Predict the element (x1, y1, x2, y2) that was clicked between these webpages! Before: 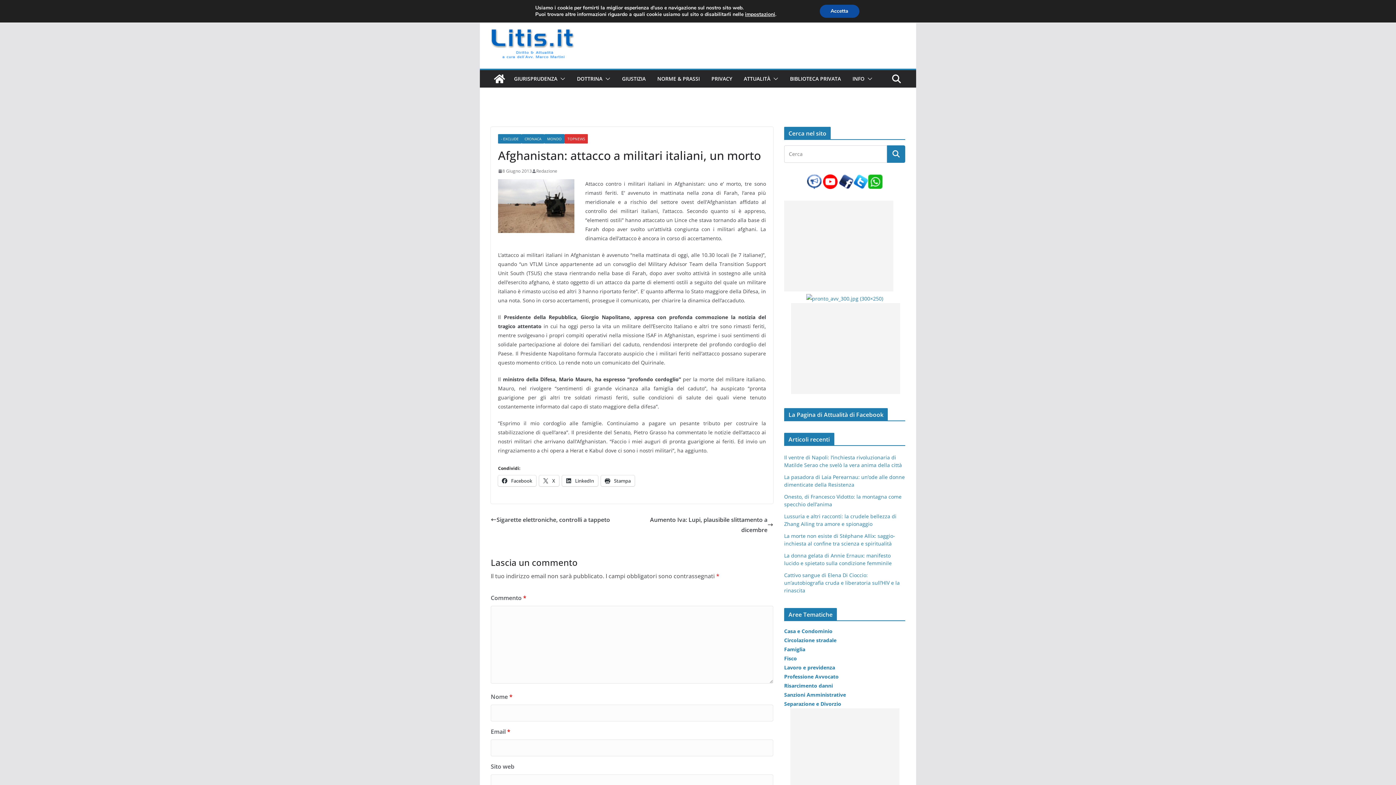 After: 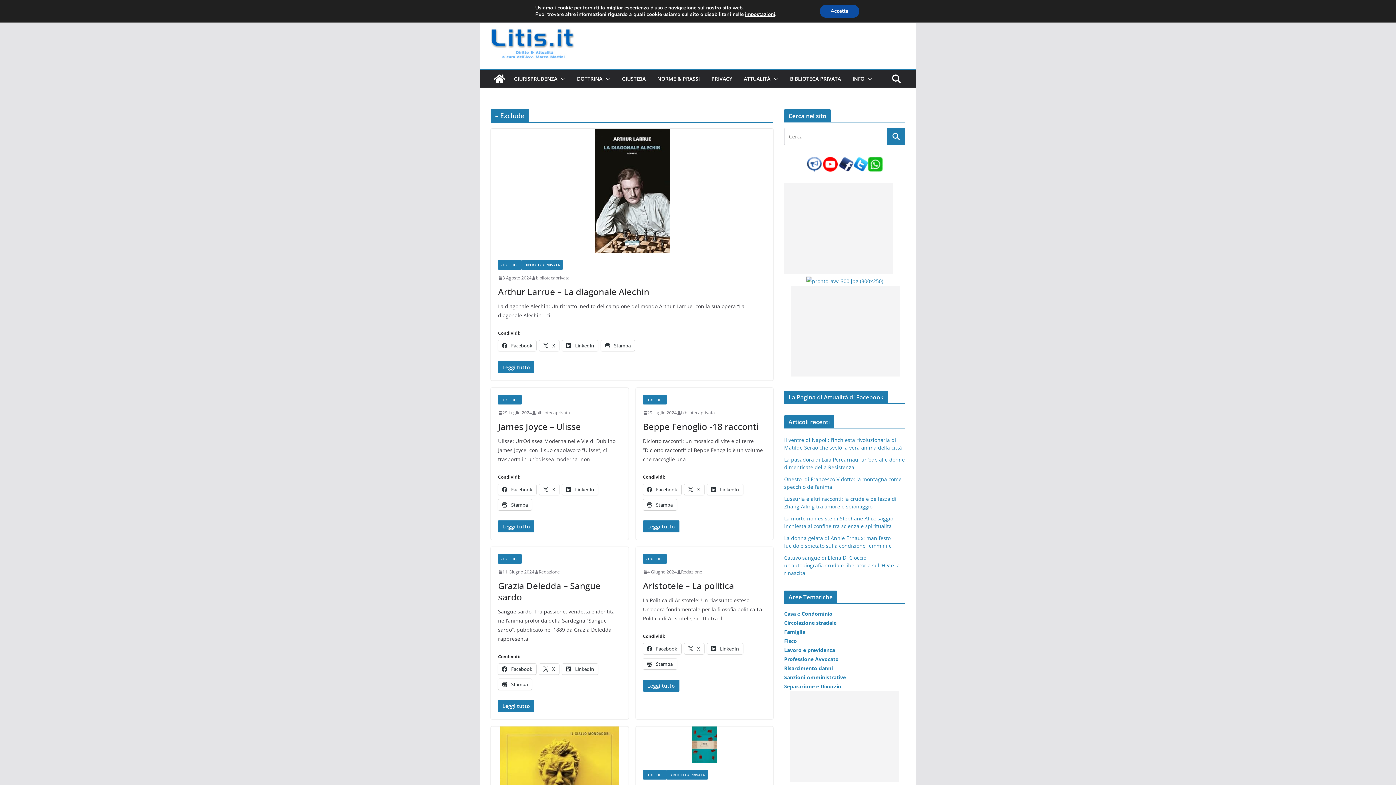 Action: bbox: (498, 134, 521, 143) label: - EXCLUDE